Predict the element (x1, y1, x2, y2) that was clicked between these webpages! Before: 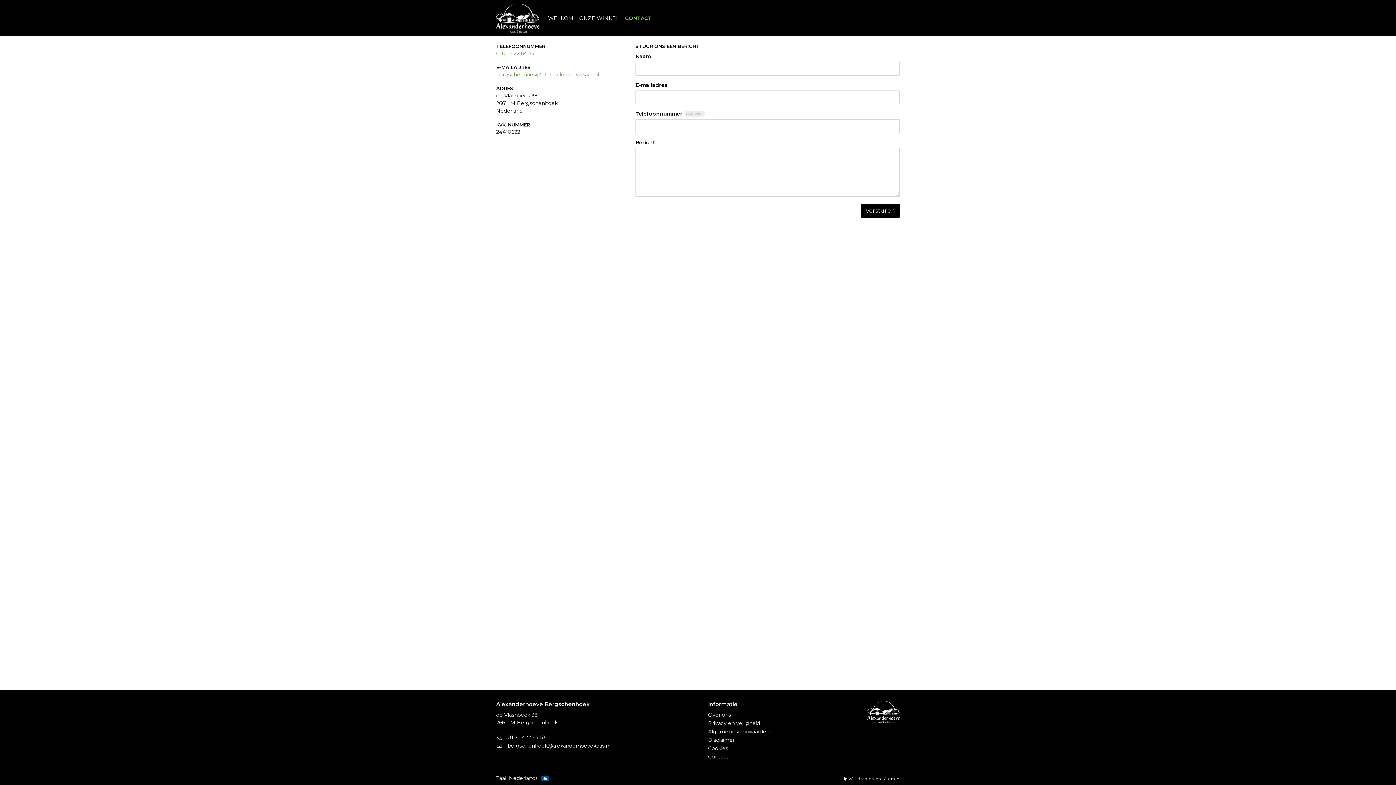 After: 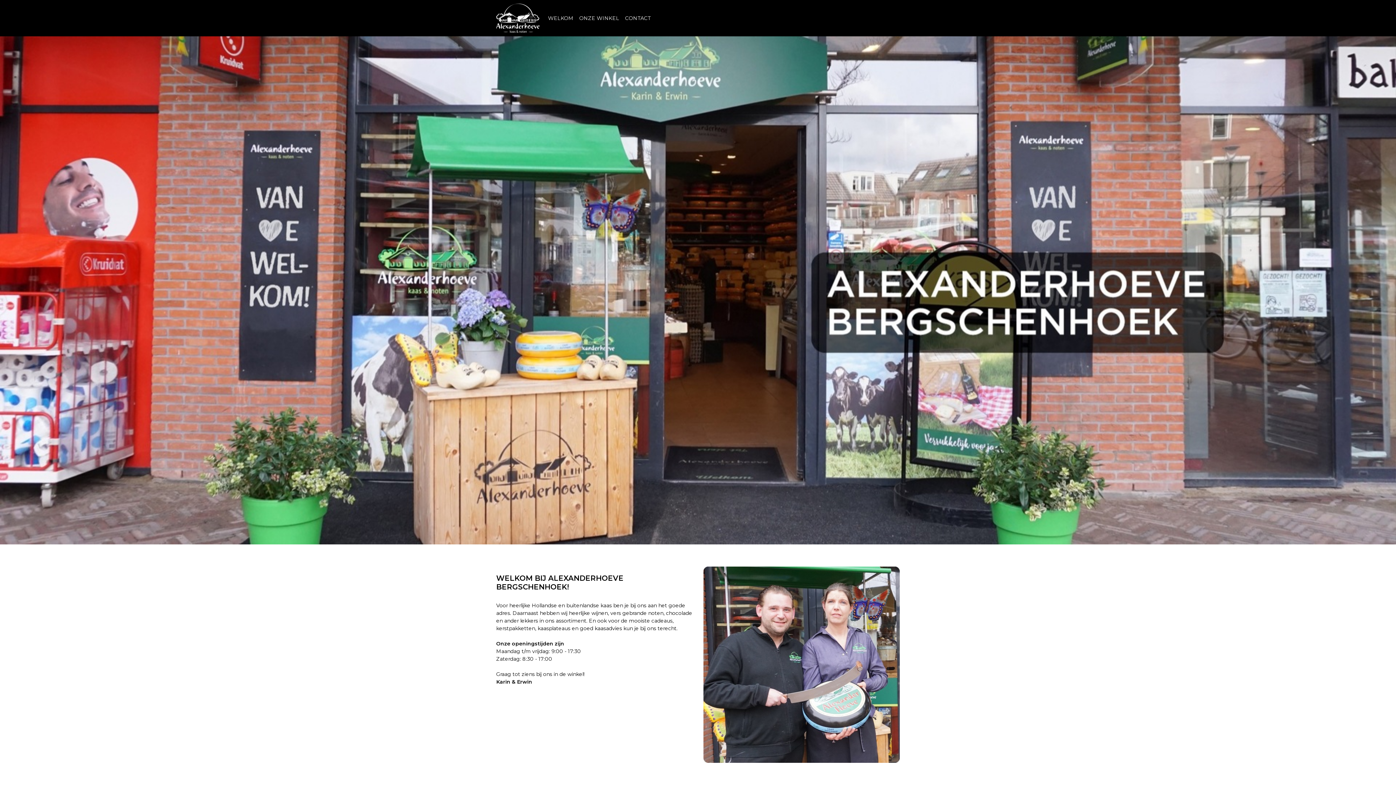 Action: bbox: (496, 3, 539, 32)